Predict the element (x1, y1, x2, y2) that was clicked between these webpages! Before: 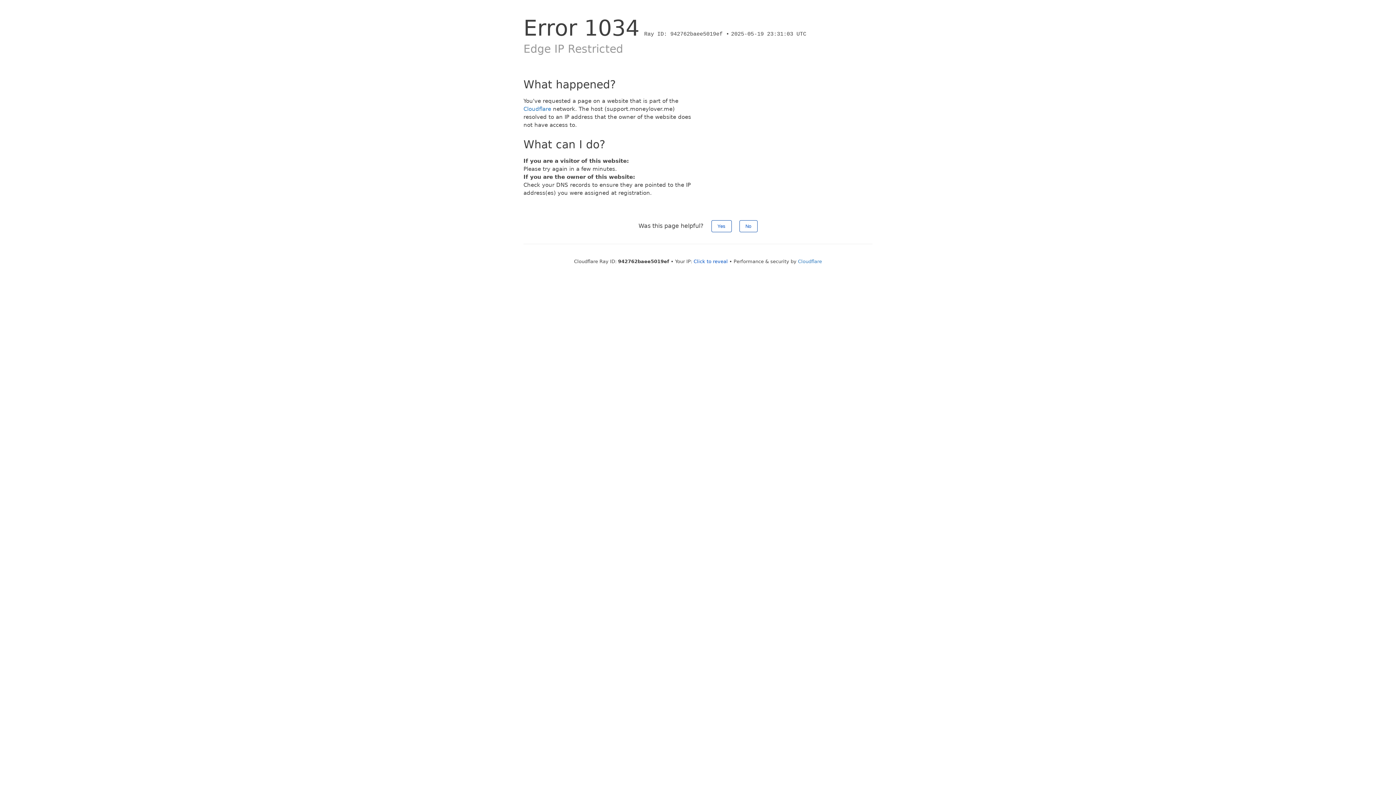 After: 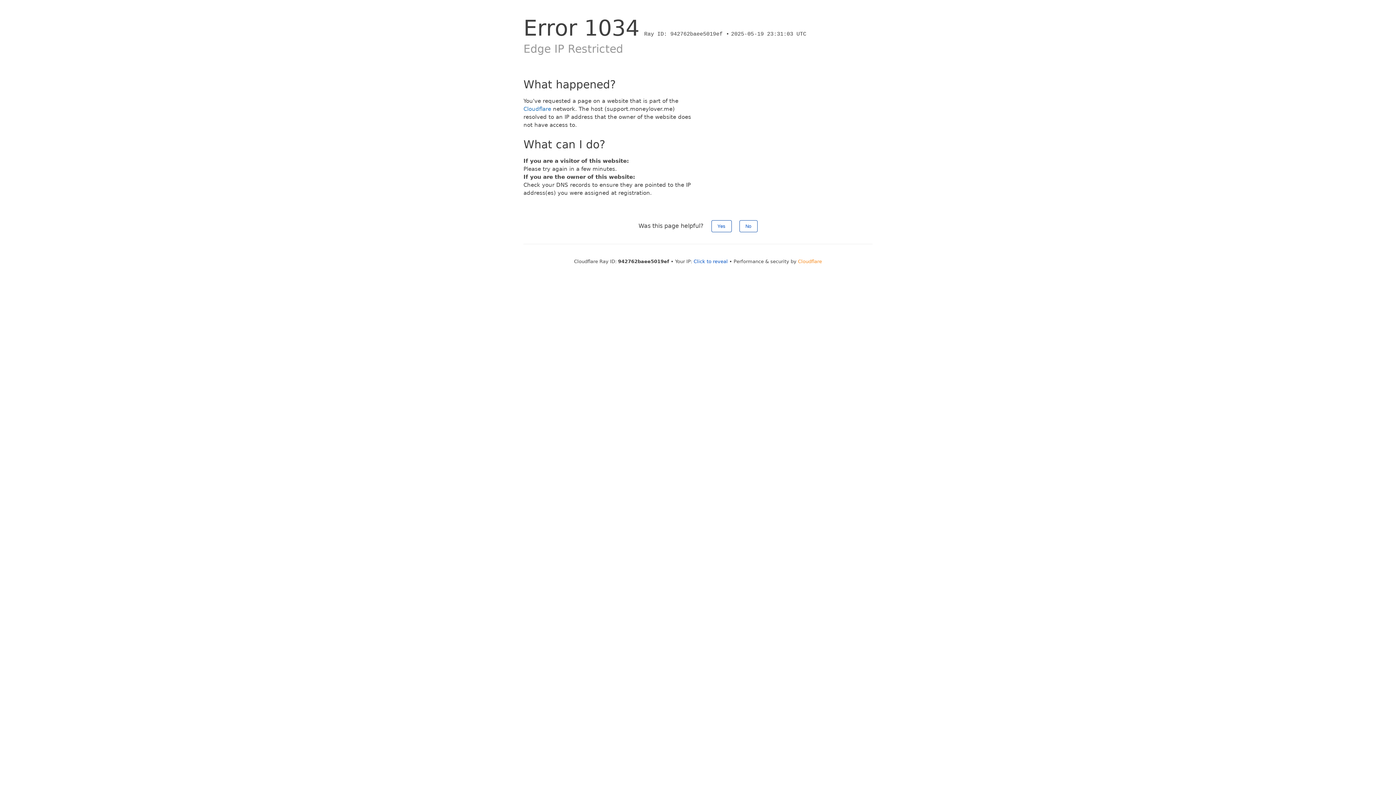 Action: bbox: (798, 258, 822, 264) label: Cloudflare